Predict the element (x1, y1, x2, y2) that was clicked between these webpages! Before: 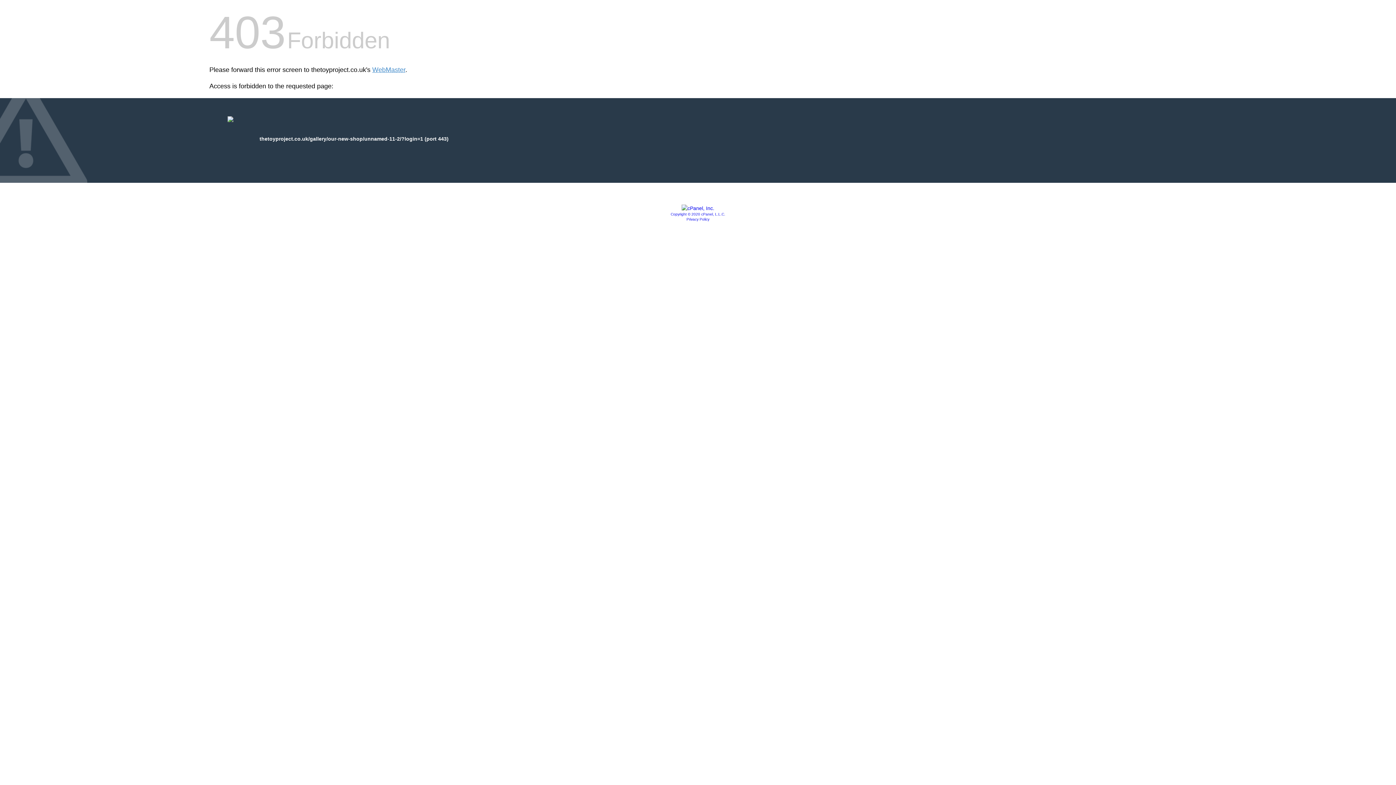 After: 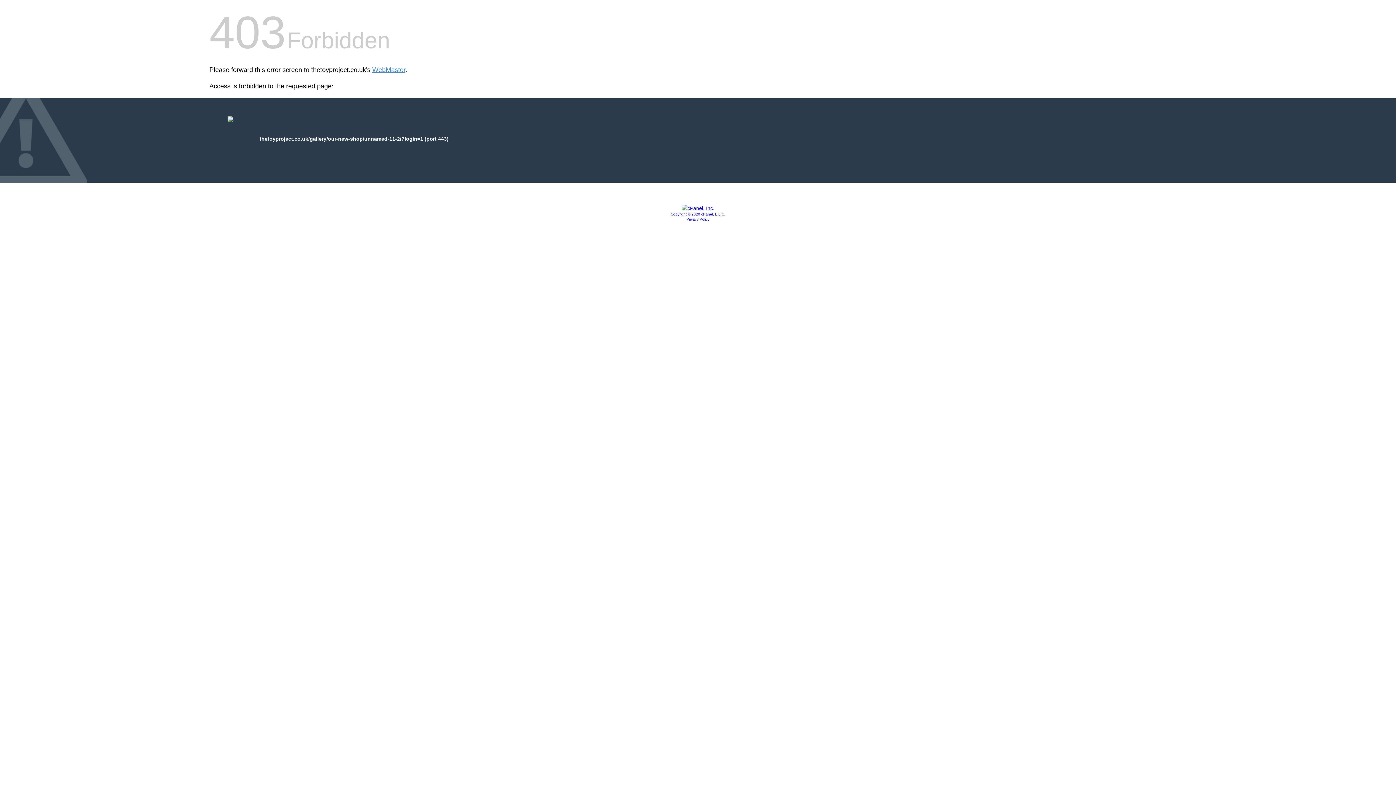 Action: label: Copyright © 2020 cPanel, L.L.C. bbox: (670, 212, 725, 216)